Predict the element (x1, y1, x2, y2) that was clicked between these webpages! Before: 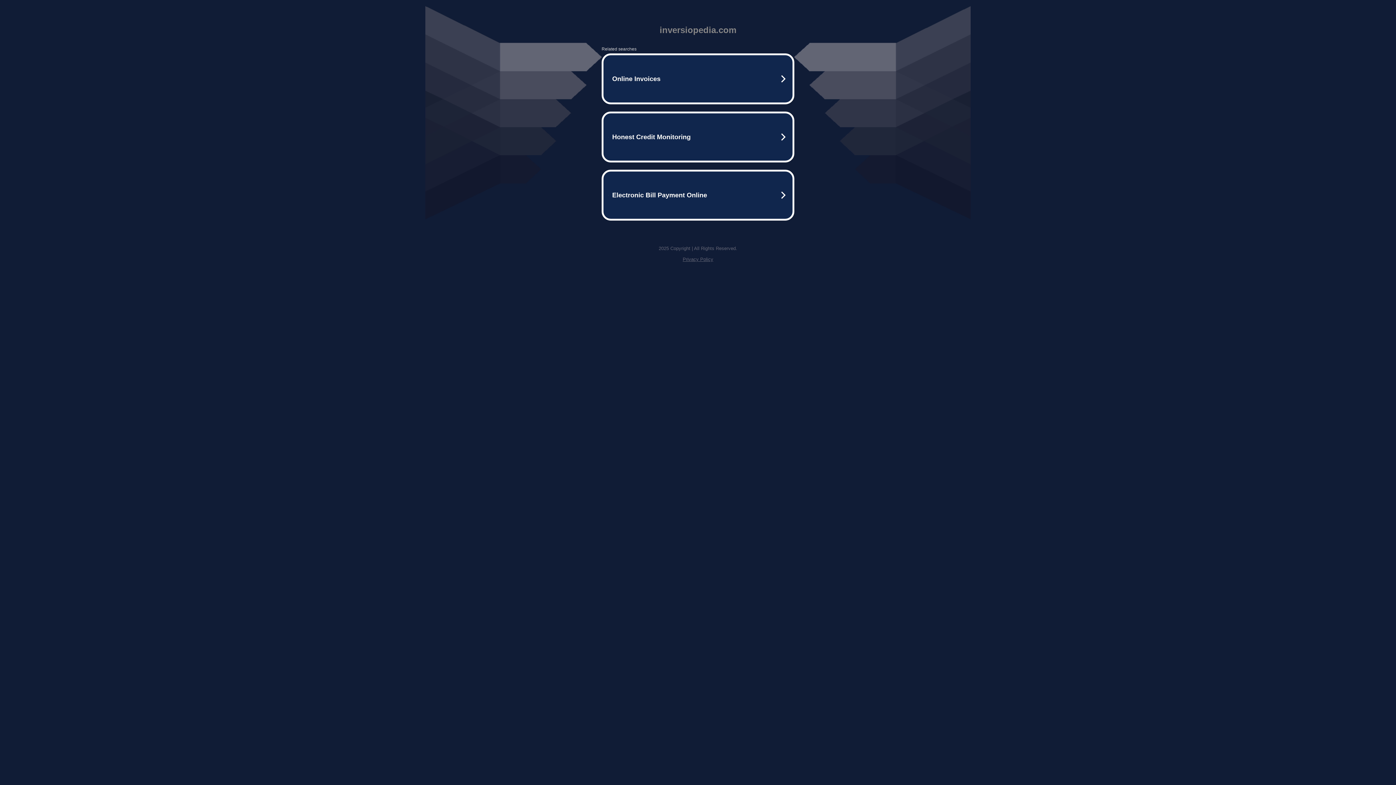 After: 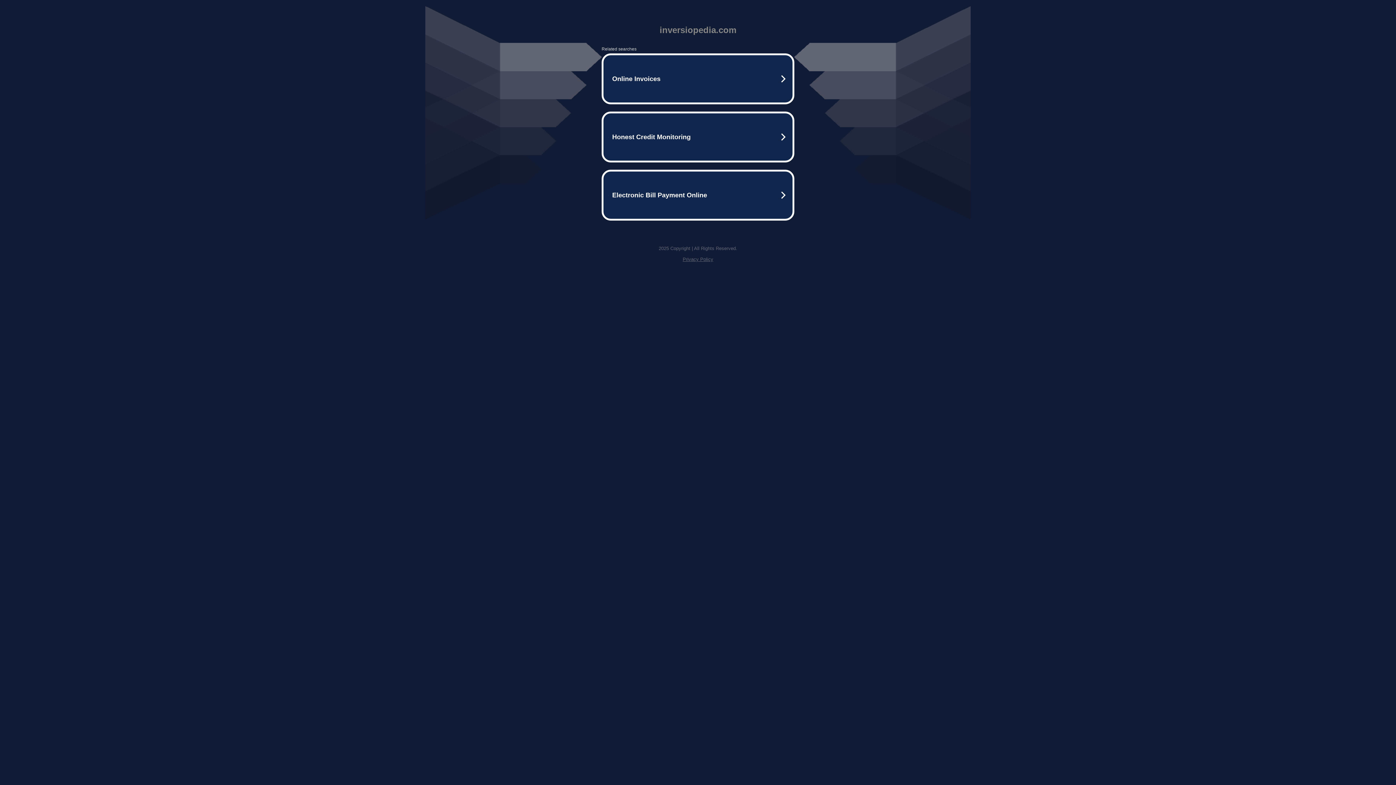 Action: bbox: (682, 256, 713, 262) label: Privacy Policy